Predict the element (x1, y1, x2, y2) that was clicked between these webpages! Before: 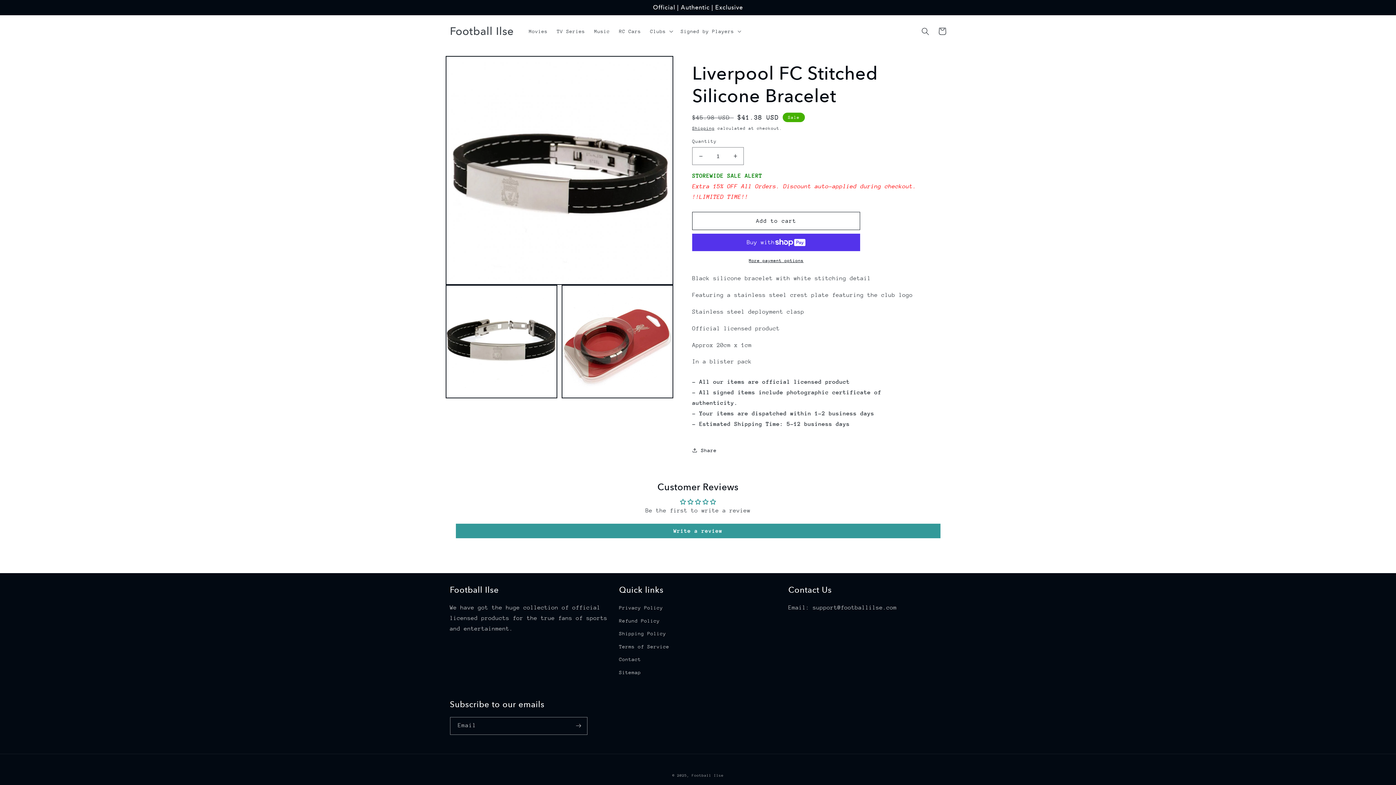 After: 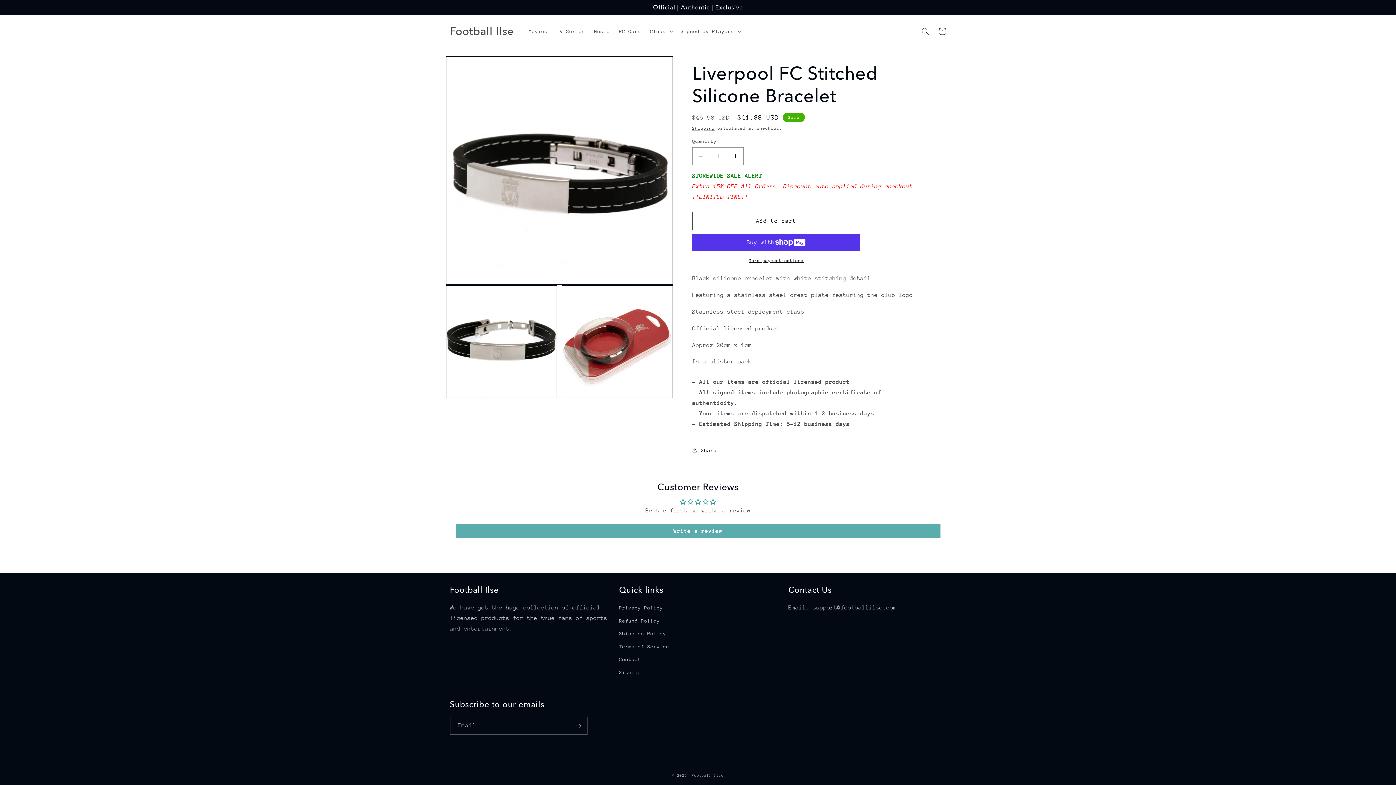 Action: label: Write a review bbox: (455, 524, 940, 538)